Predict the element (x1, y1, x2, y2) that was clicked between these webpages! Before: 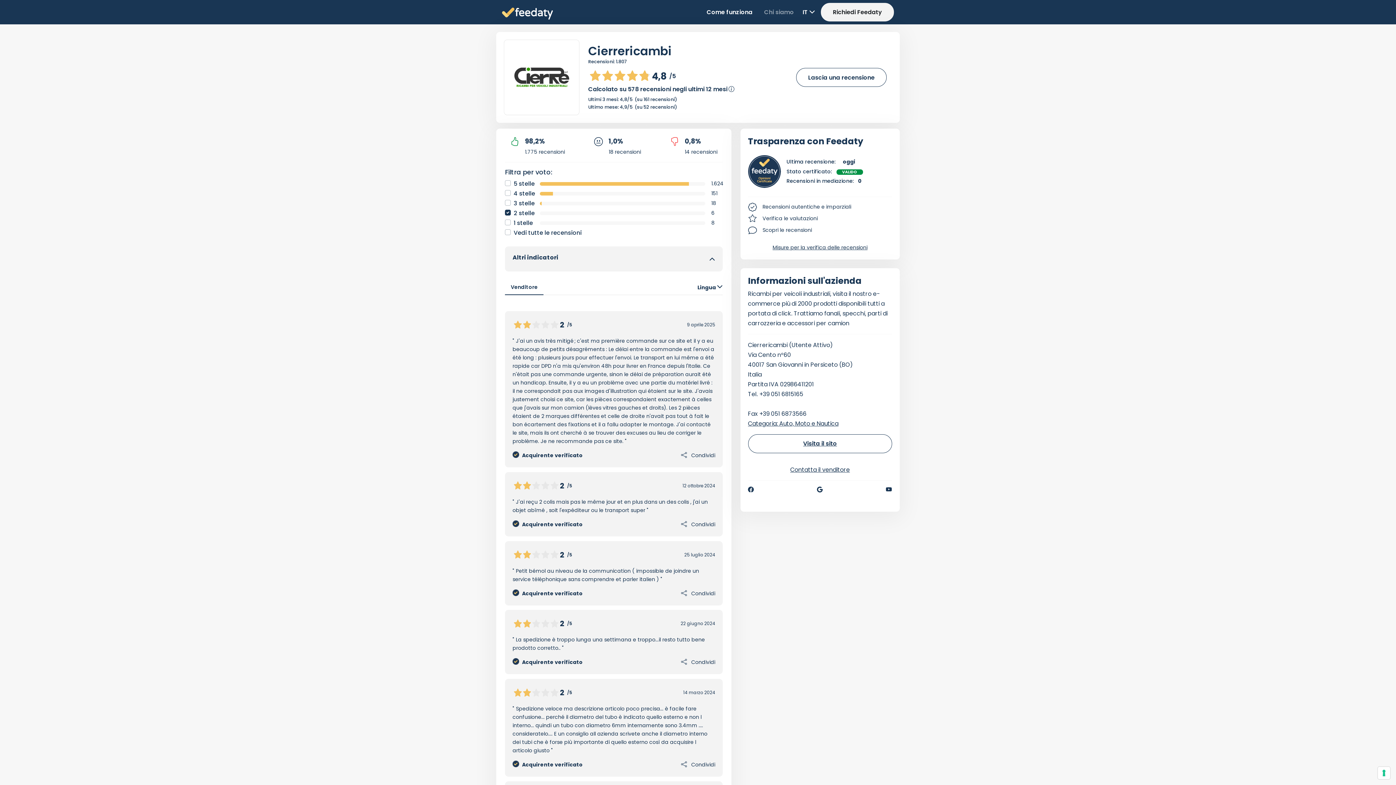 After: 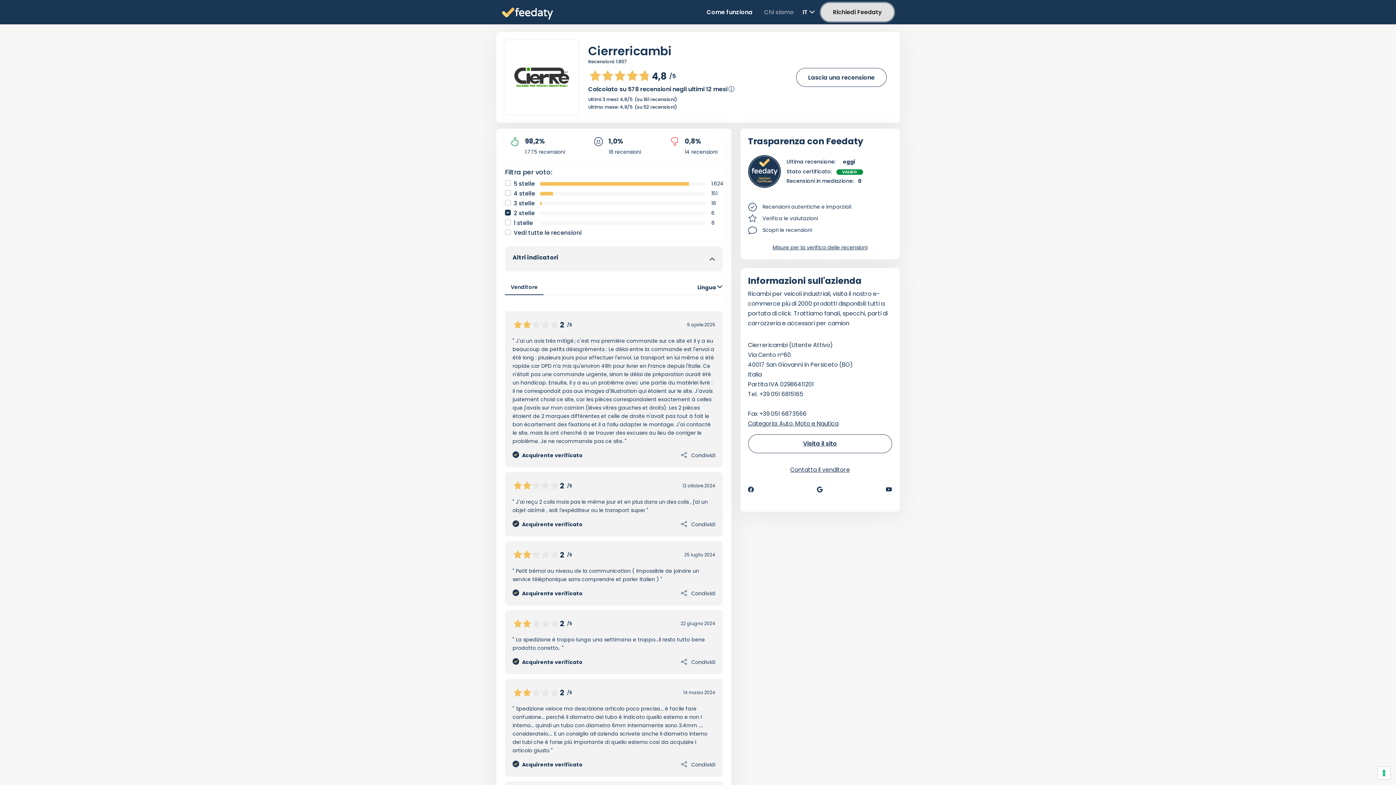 Action: bbox: (821, 2, 894, 21) label: Richiedi Feedaty